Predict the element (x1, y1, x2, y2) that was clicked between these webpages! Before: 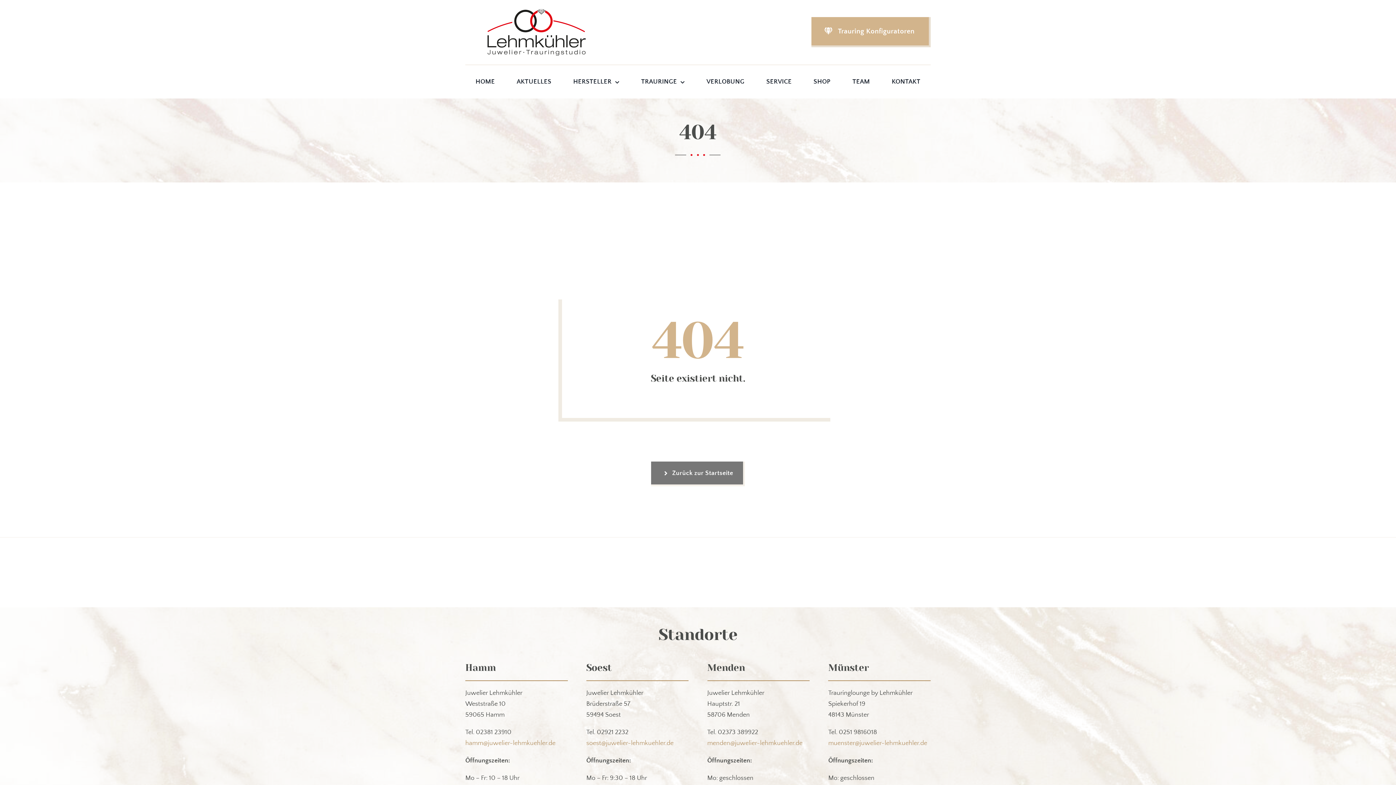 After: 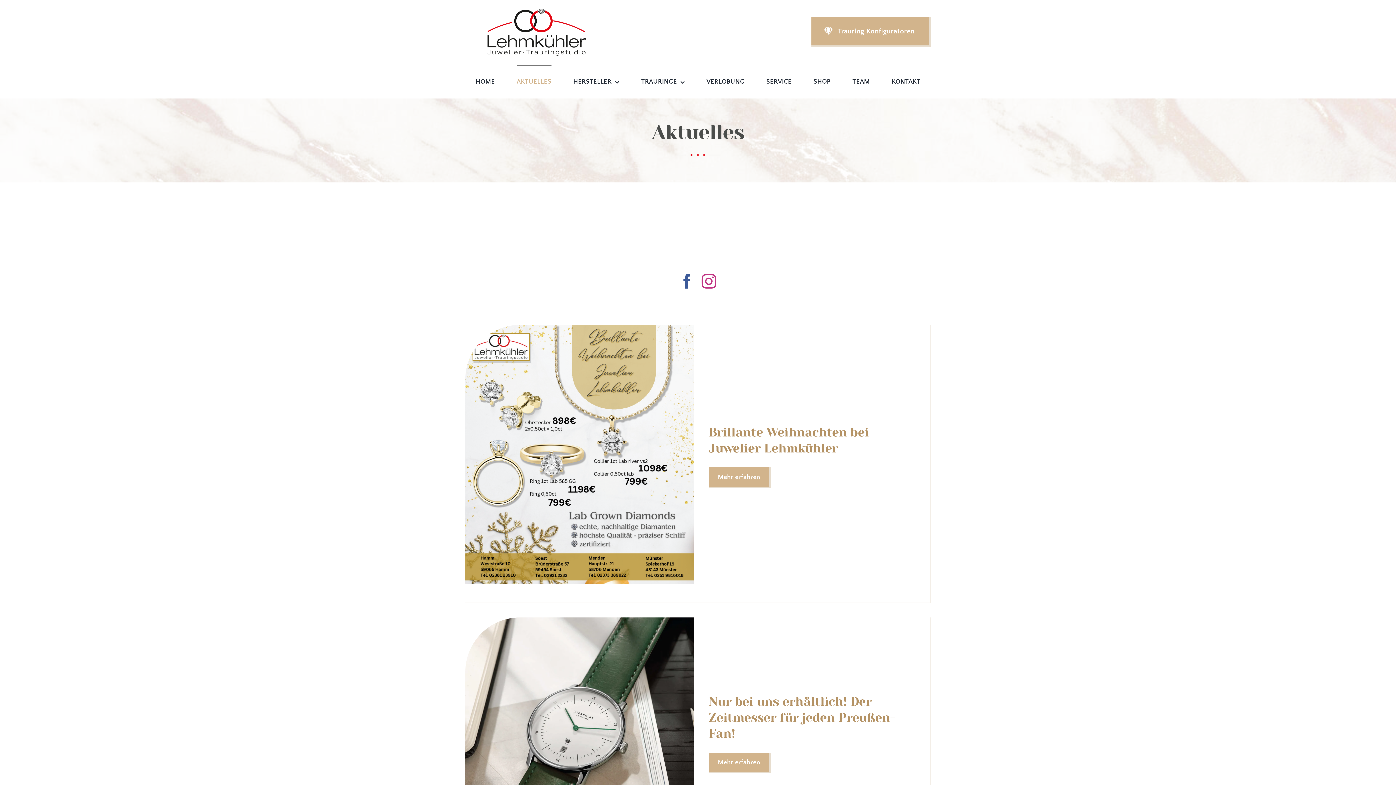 Action: bbox: (516, 65, 551, 91) label: AKTUELLES